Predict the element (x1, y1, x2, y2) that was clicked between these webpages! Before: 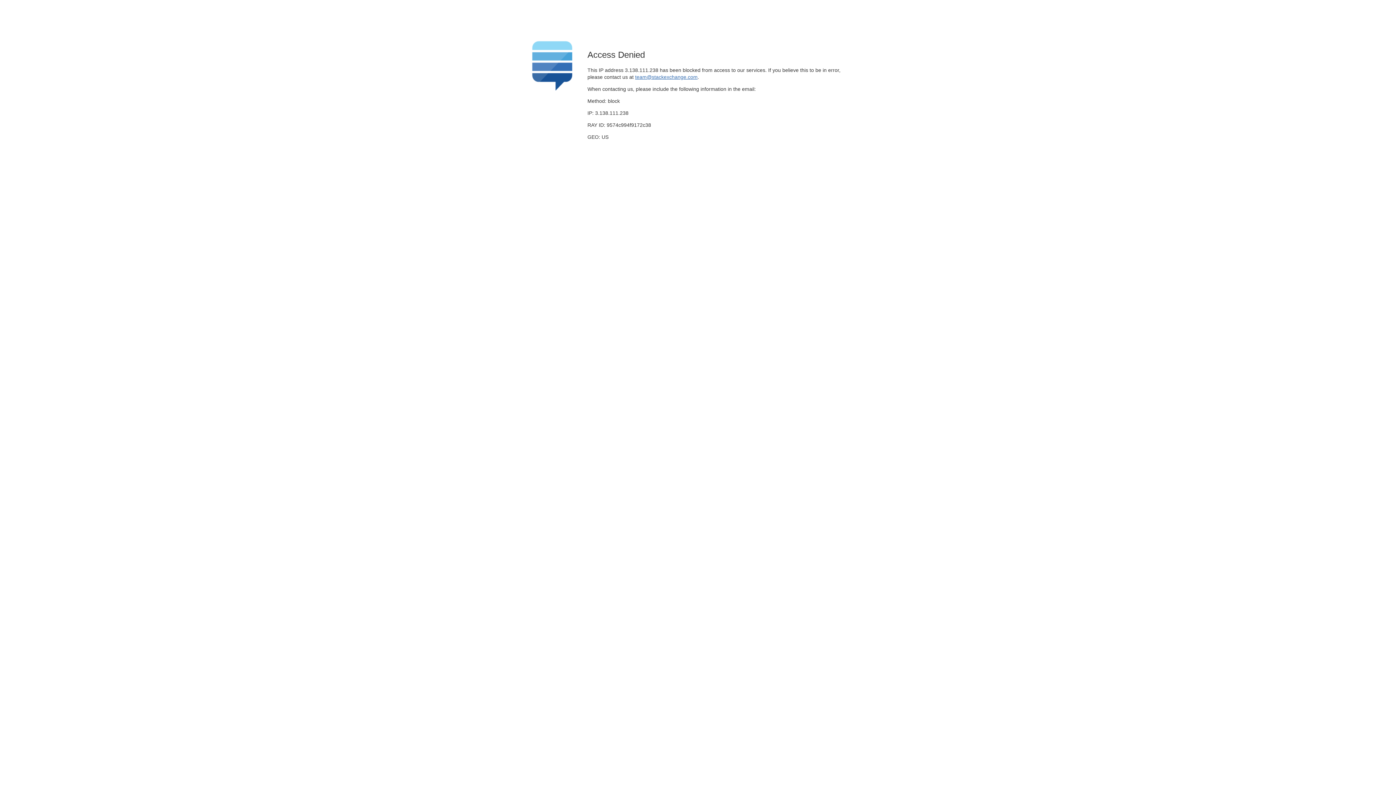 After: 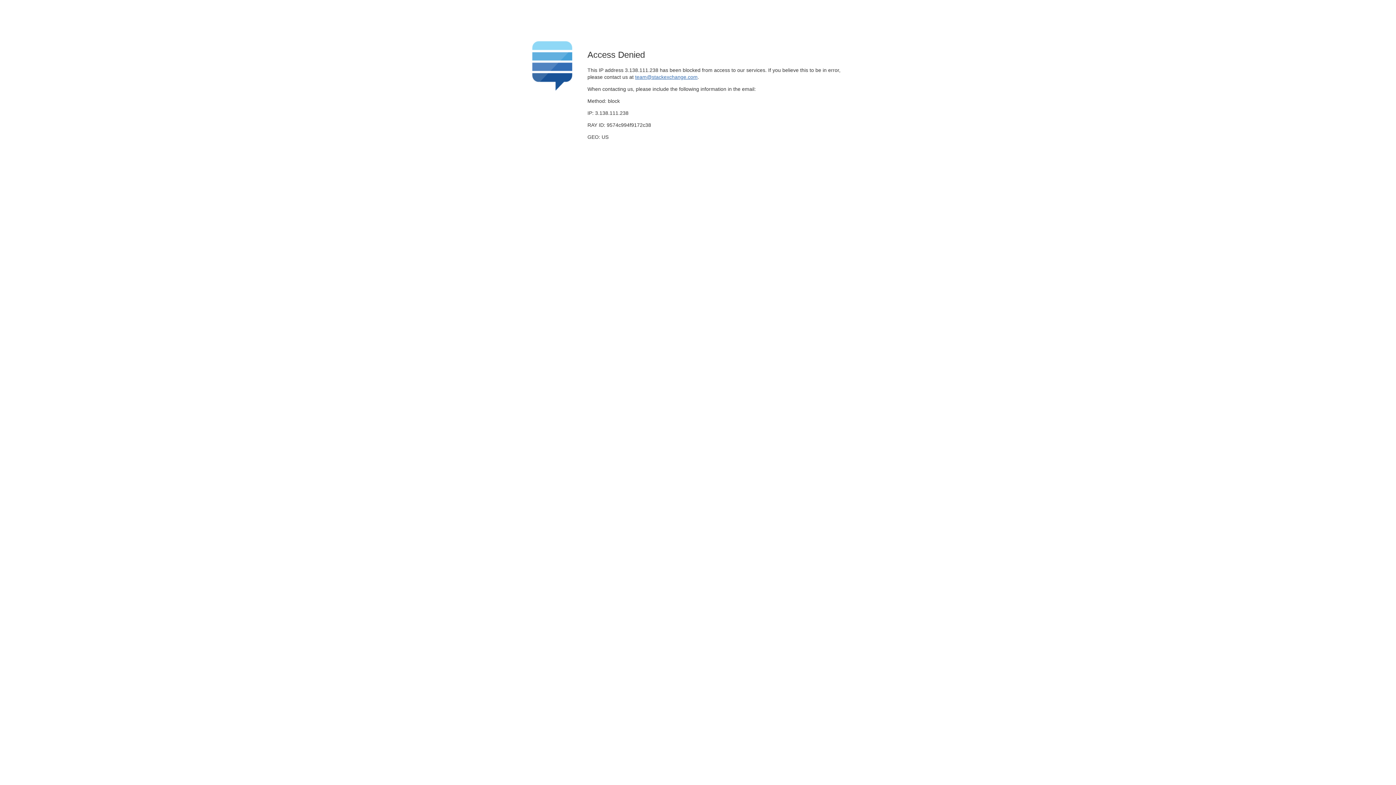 Action: label: team@stackexchange.com bbox: (635, 74, 697, 79)